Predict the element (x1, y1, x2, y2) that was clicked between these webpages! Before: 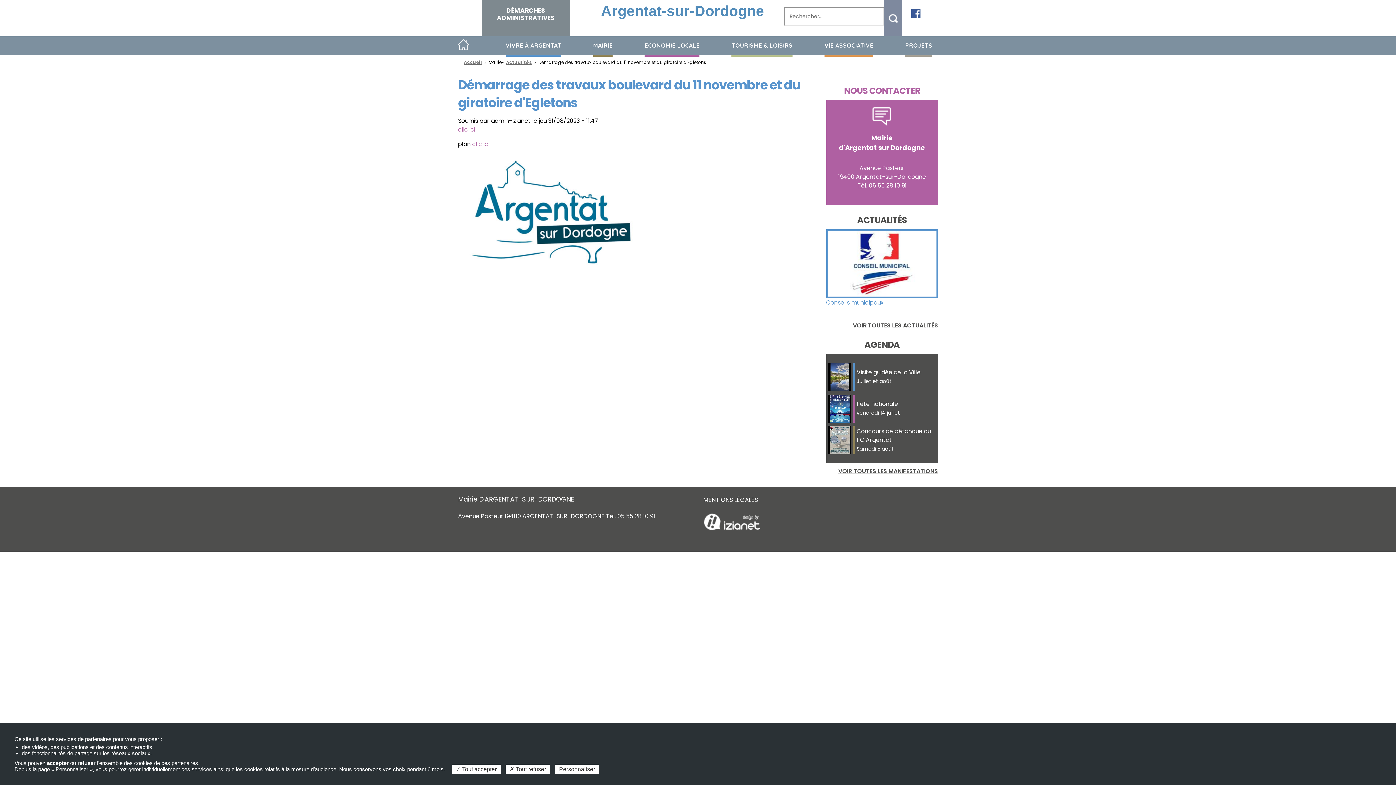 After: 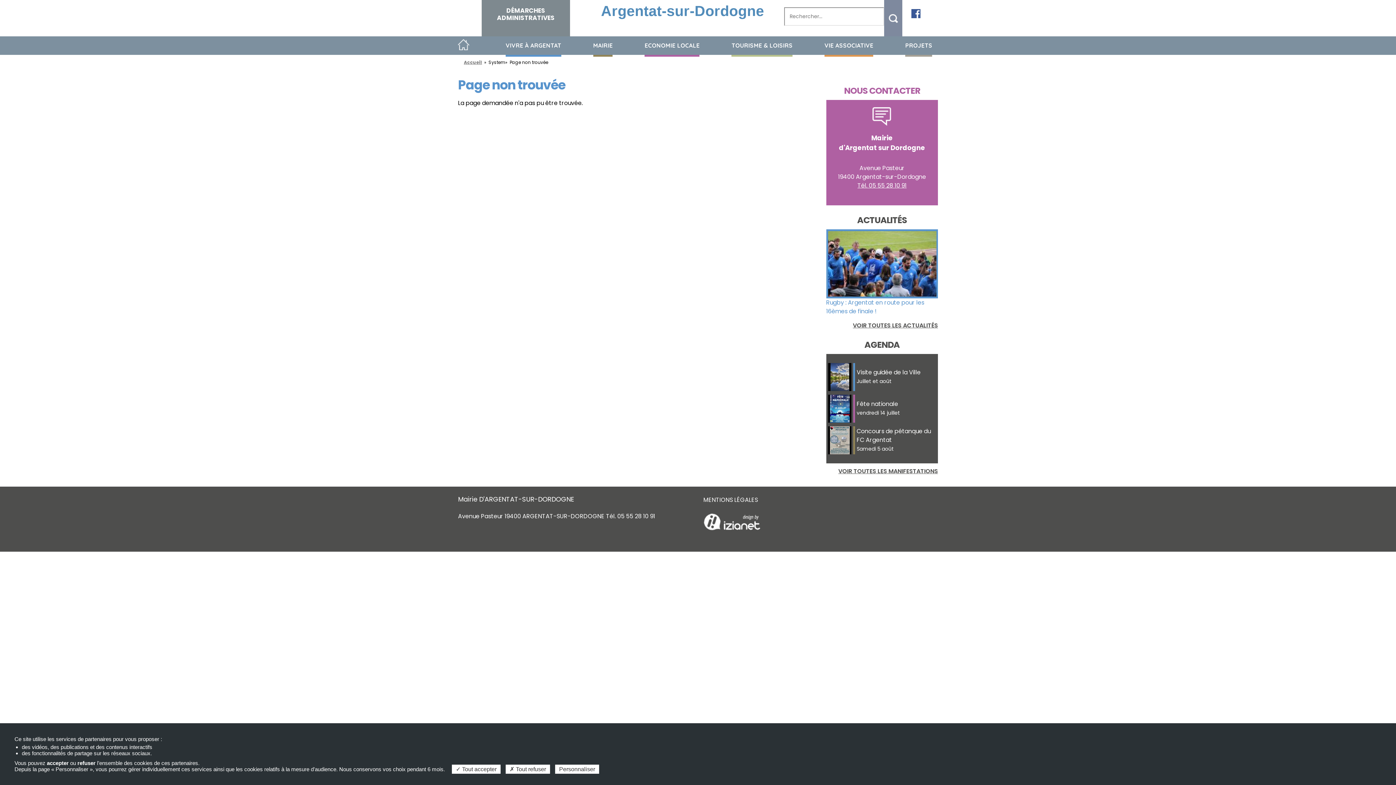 Action: bbox: (458, 125, 475, 133) label: clic ici